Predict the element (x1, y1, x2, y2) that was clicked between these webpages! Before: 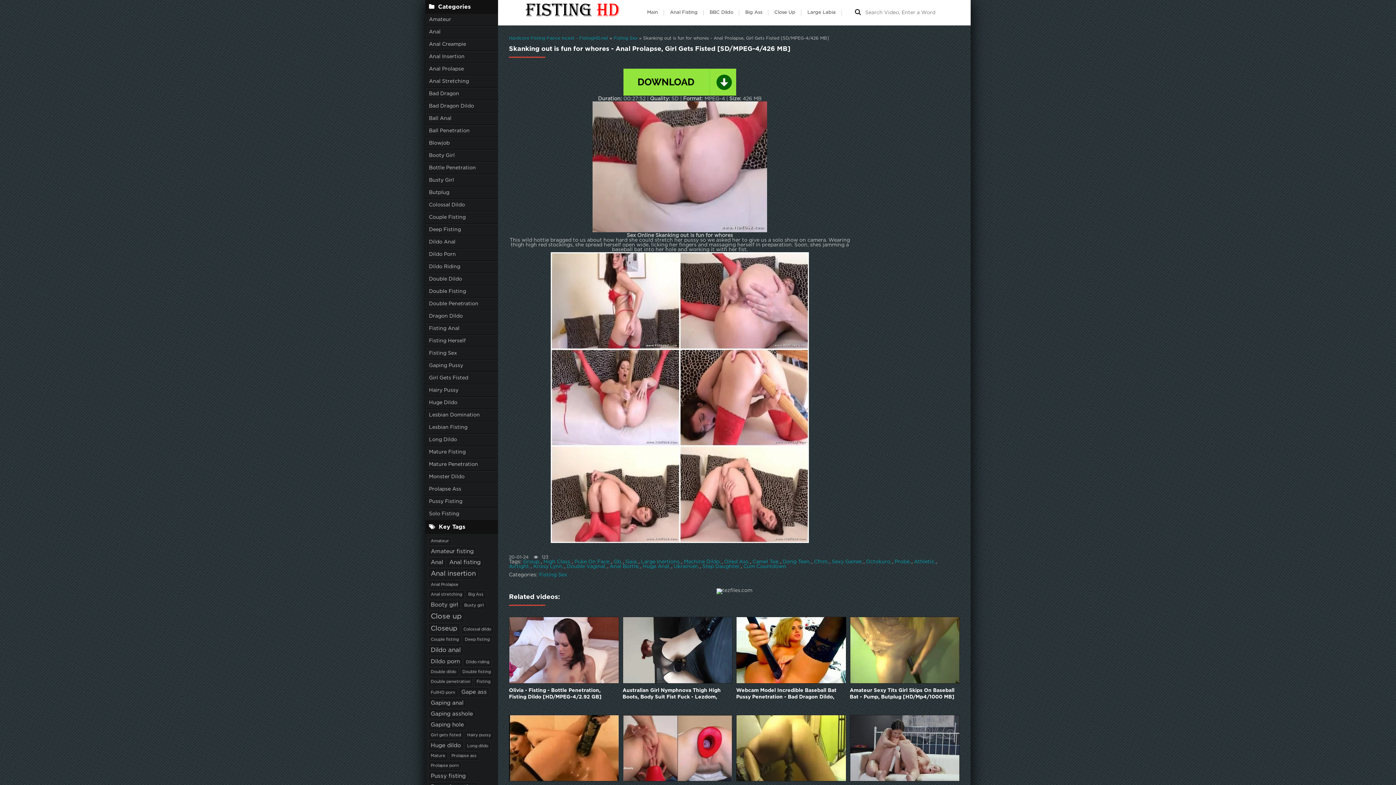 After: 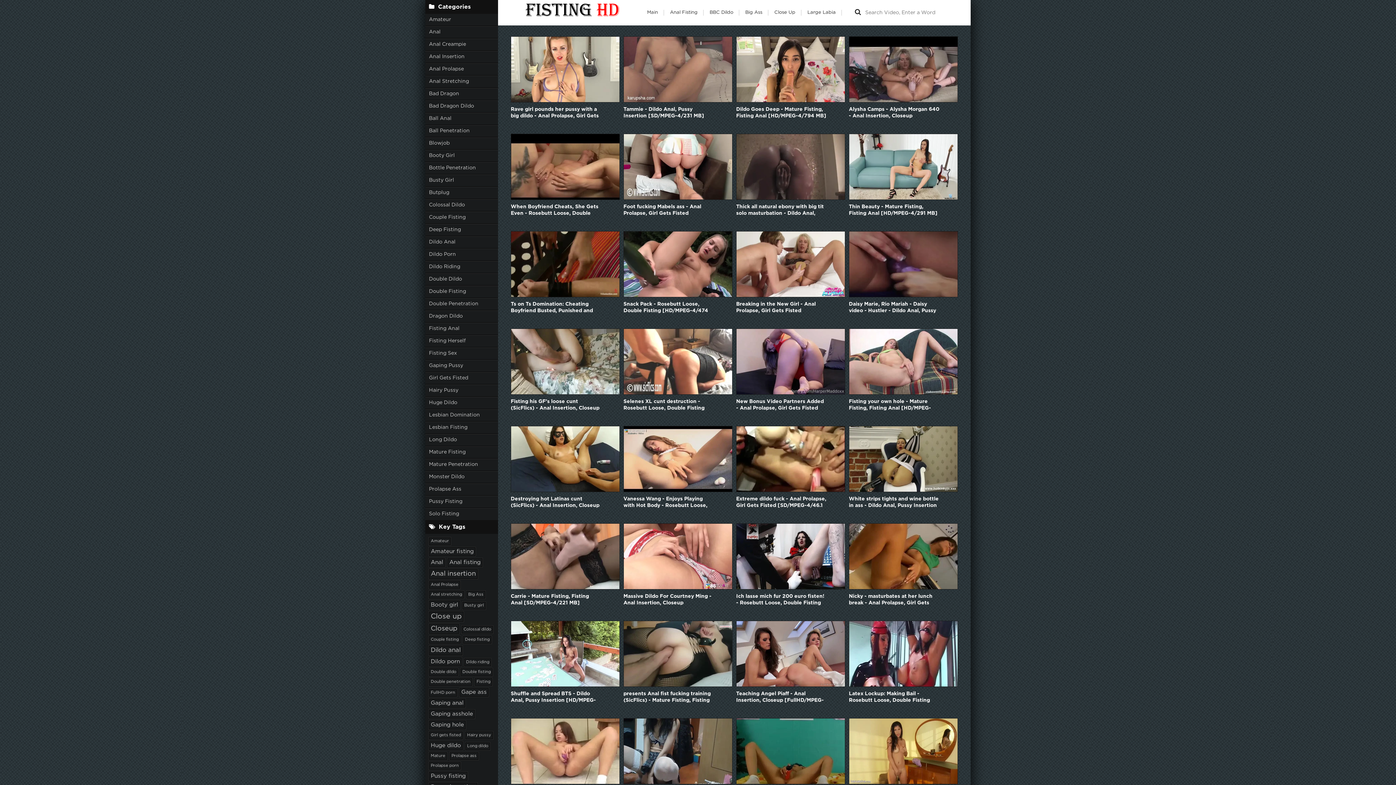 Action: label: Puke On Face bbox: (574, 560, 611, 564)